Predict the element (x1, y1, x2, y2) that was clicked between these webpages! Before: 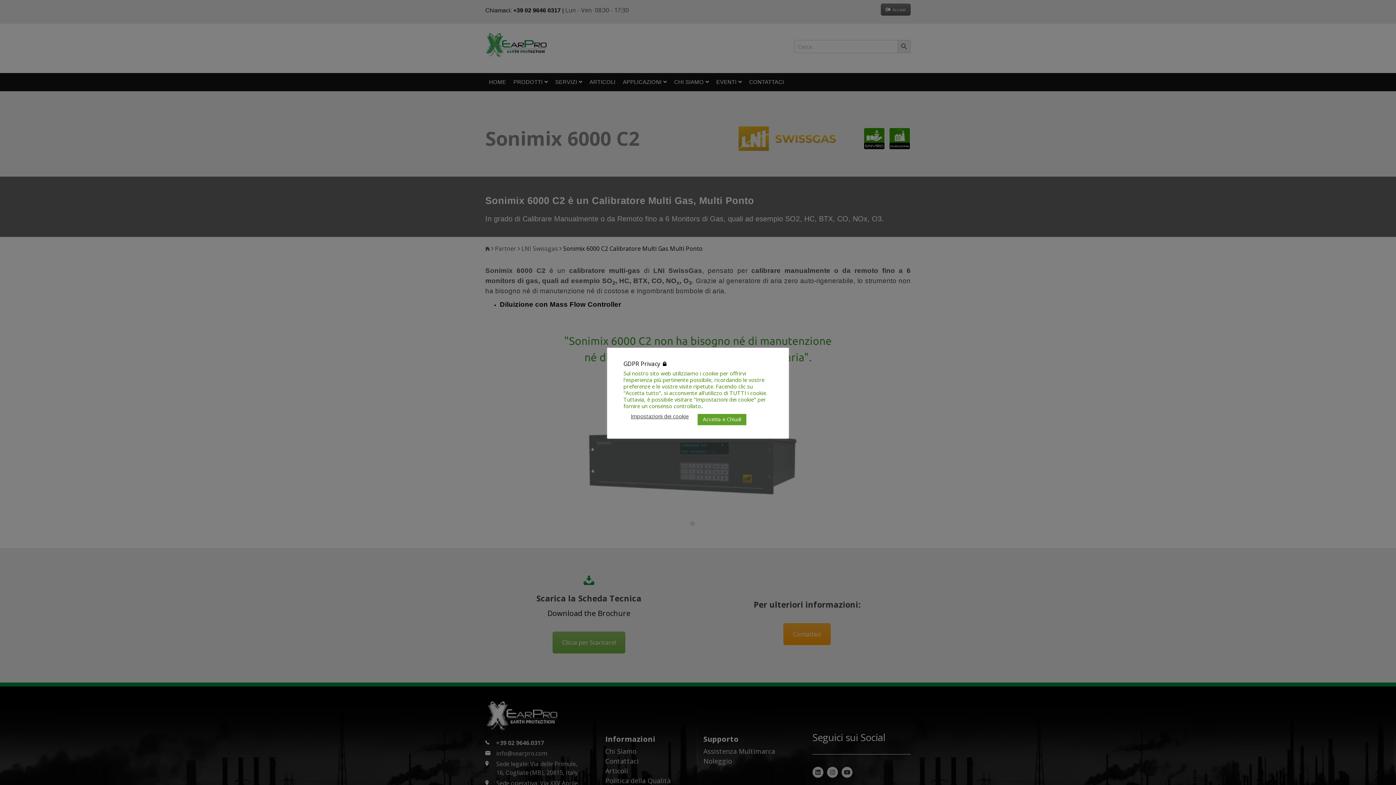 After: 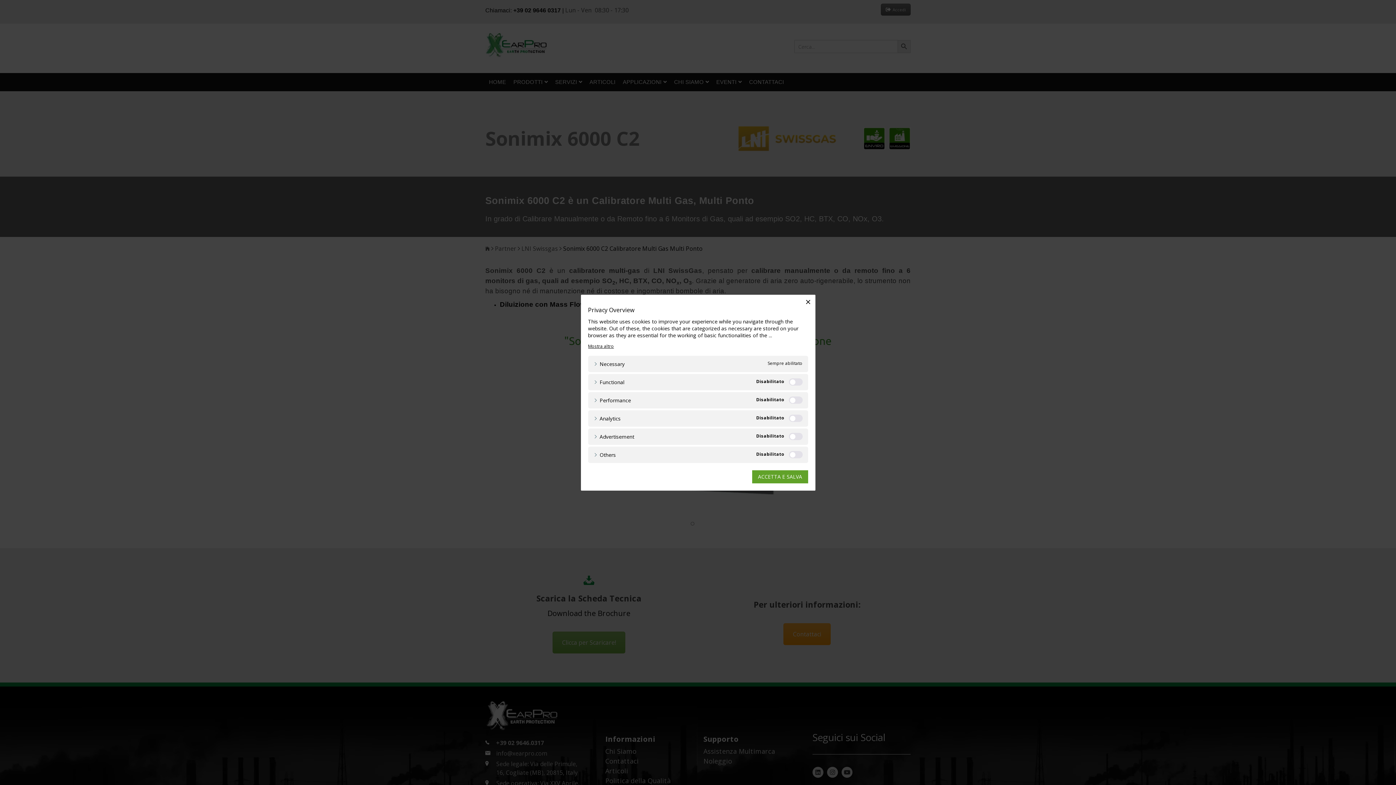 Action: label: Impostazioni dei cookie bbox: (630, 412, 688, 419)